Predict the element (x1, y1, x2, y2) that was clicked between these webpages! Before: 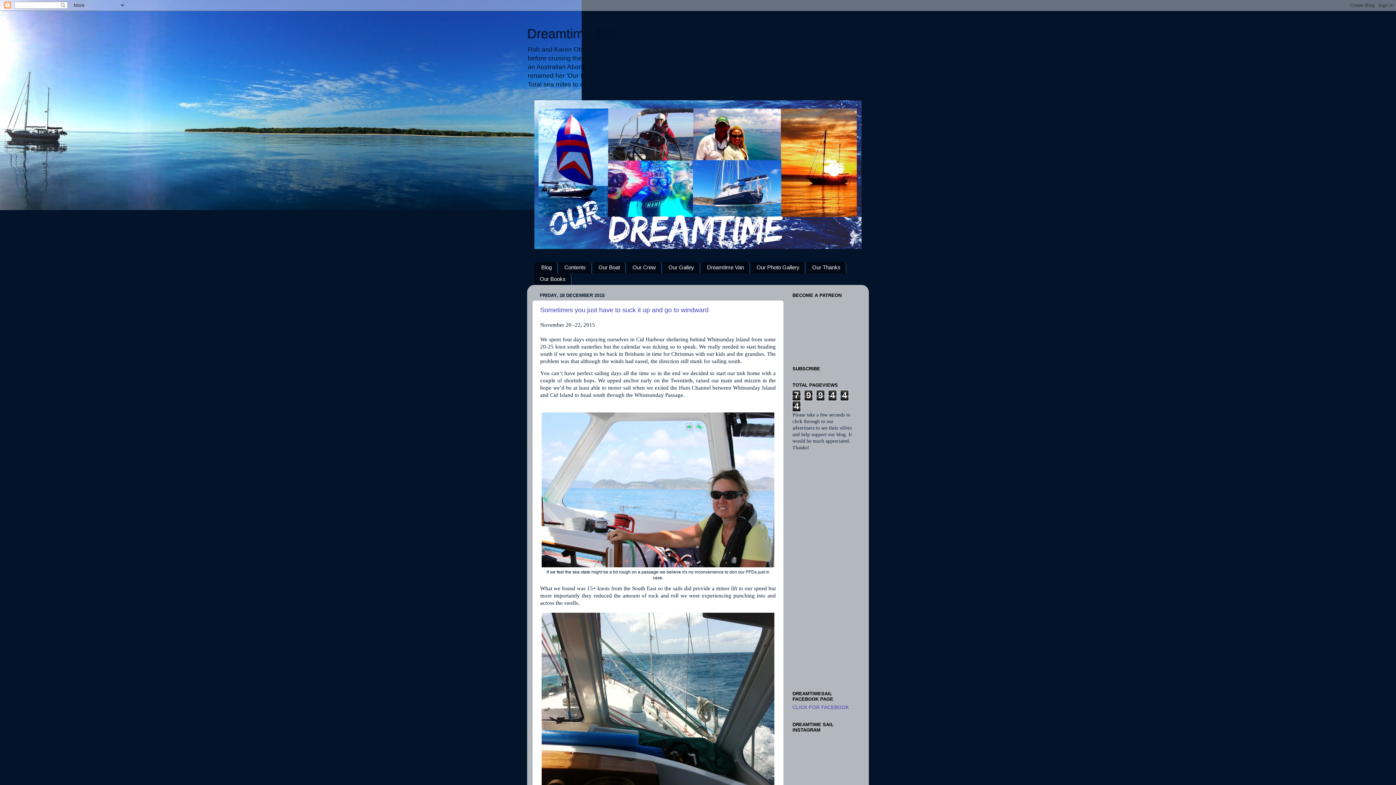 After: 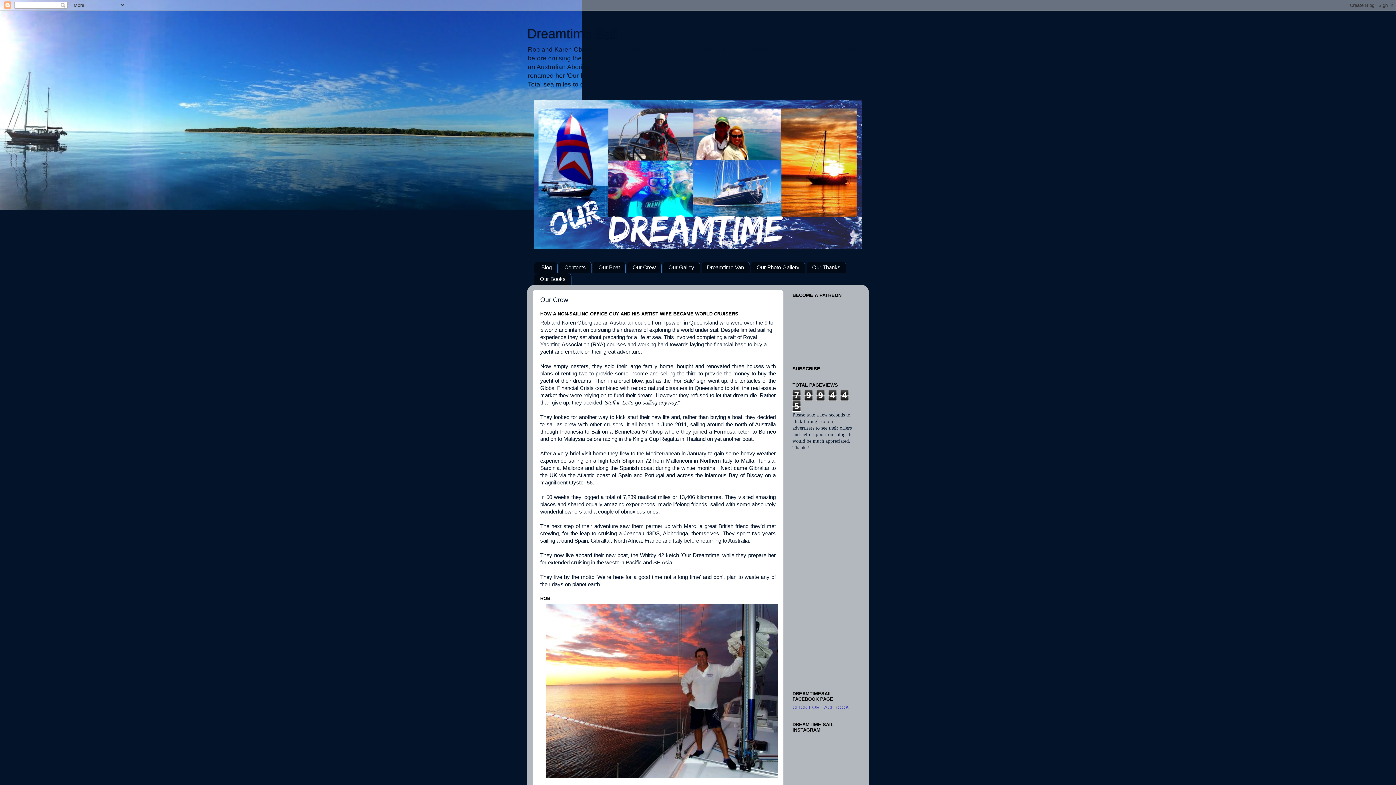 Action: bbox: (627, 261, 661, 273) label: Our Crew